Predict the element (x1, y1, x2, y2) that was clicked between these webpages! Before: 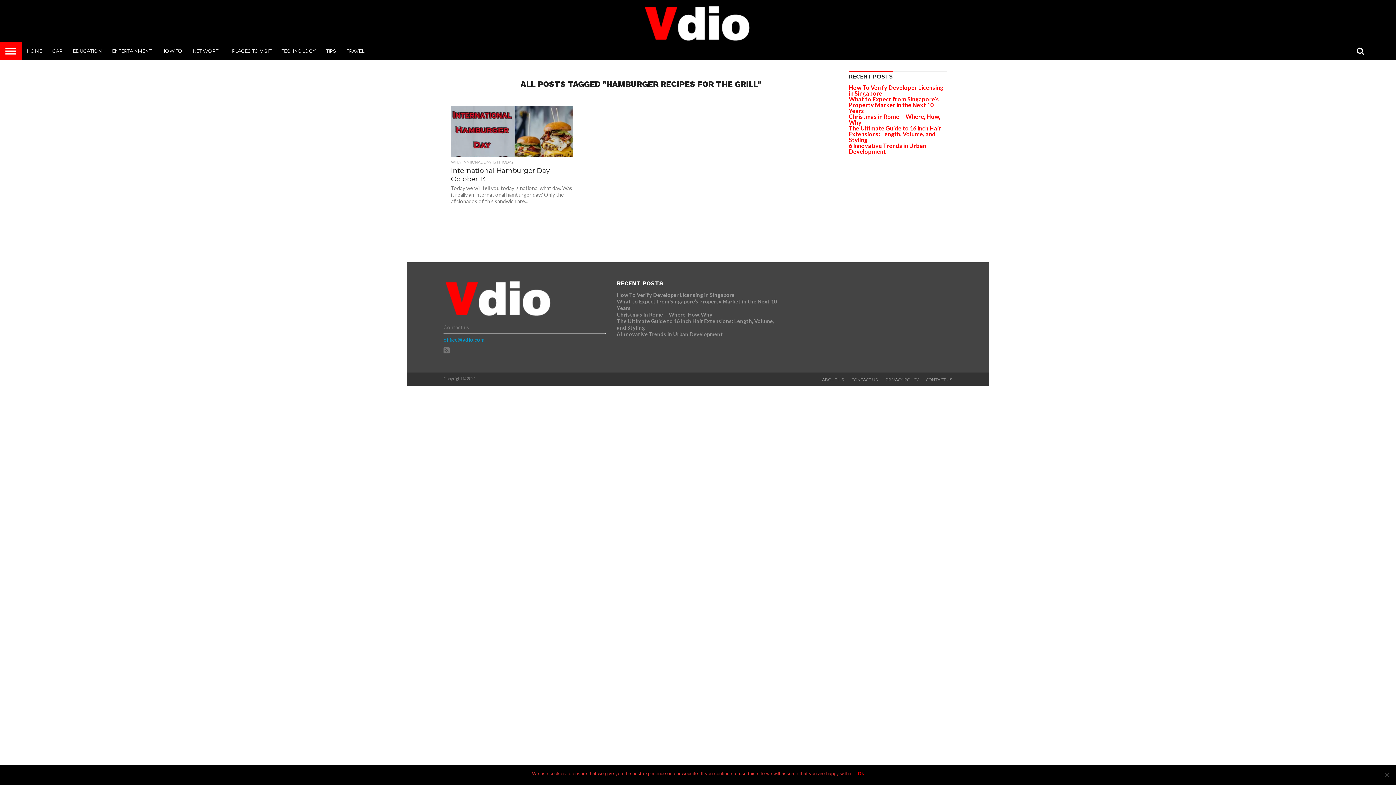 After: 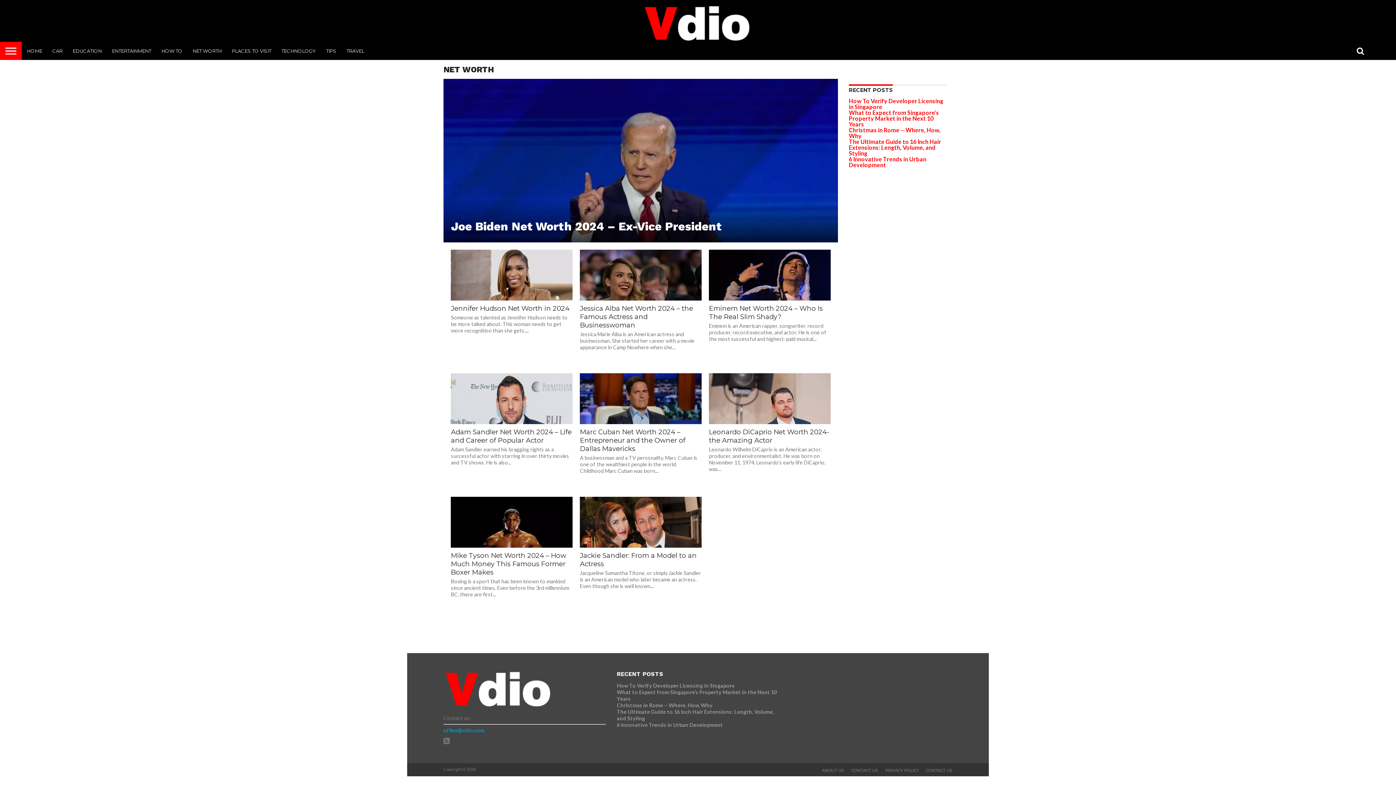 Action: label: NET WORTH bbox: (187, 41, 226, 60)